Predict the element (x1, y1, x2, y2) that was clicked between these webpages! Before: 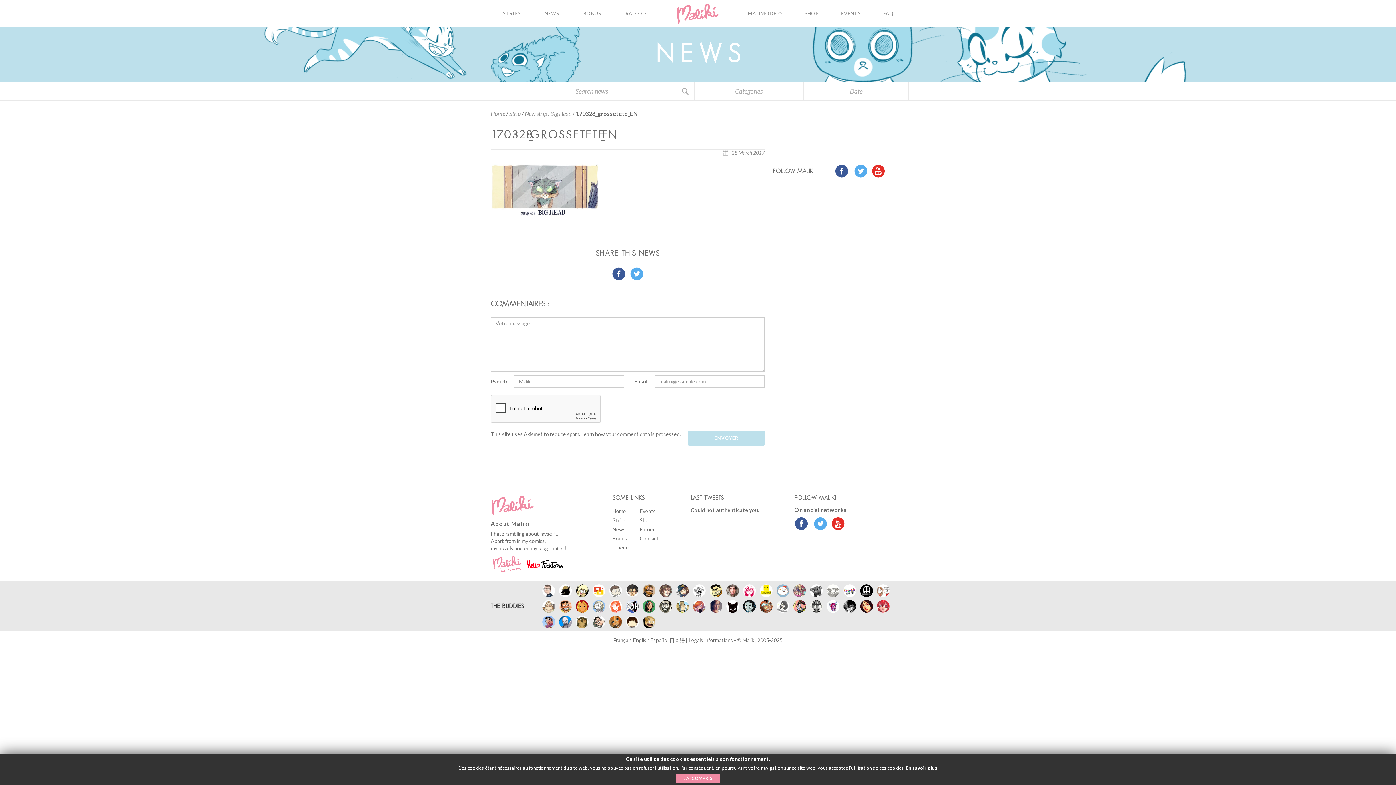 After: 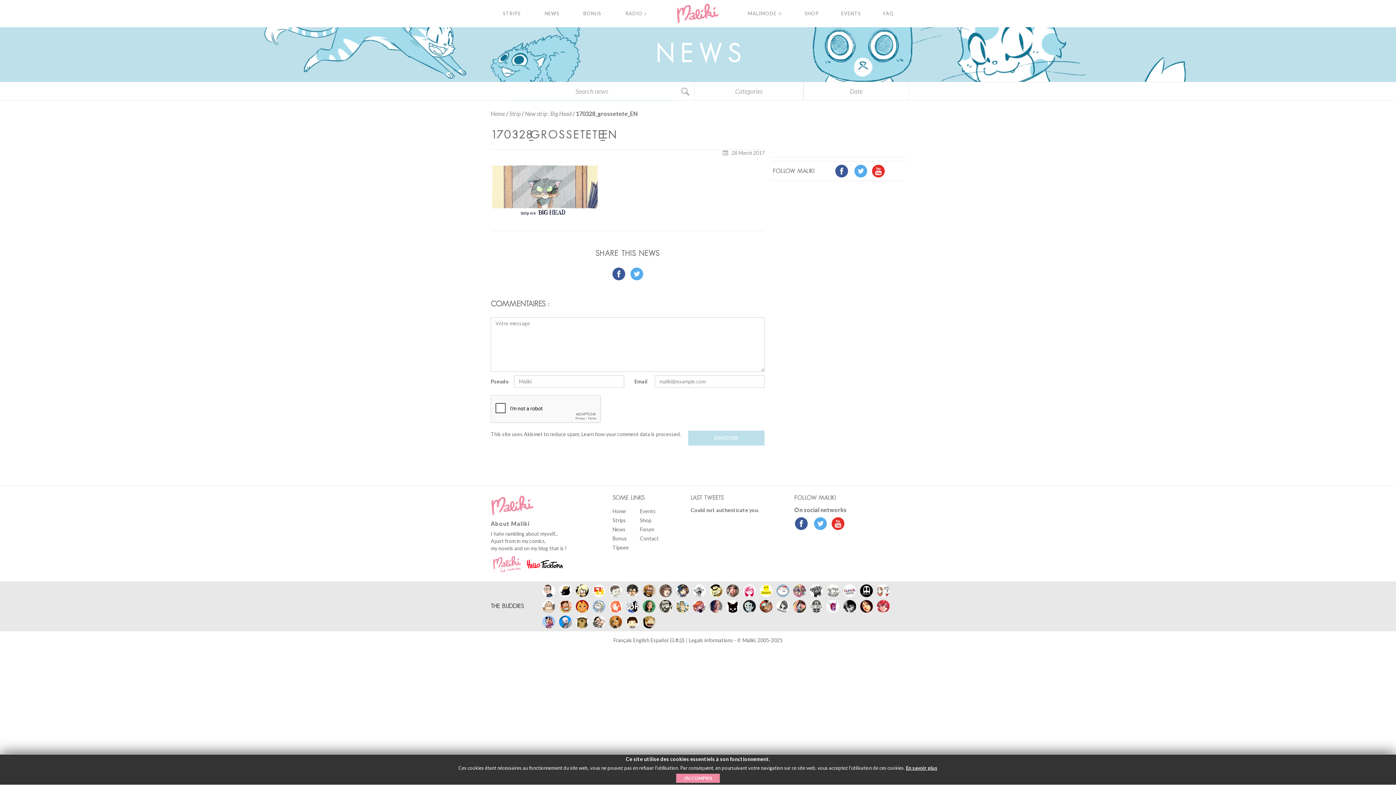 Action: bbox: (676, 82, 694, 100)